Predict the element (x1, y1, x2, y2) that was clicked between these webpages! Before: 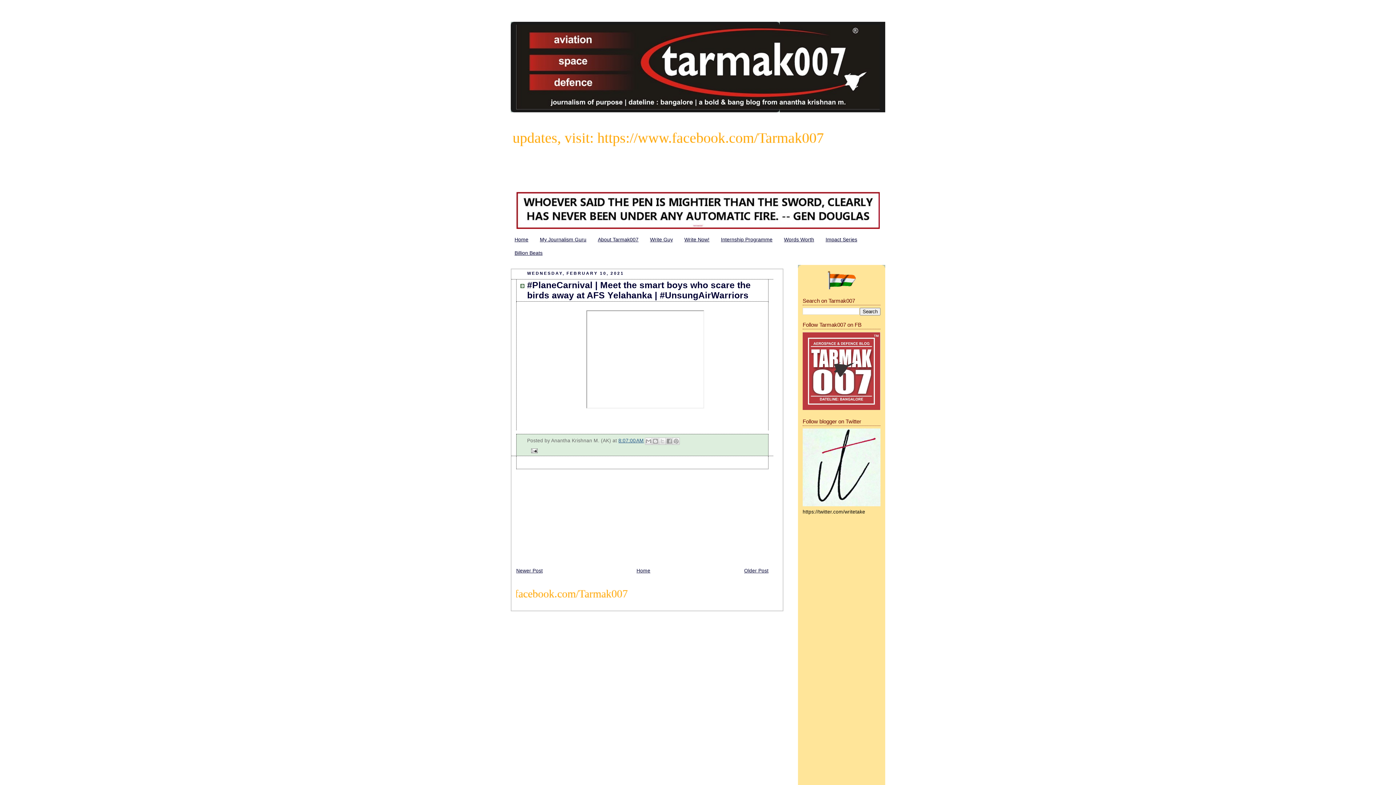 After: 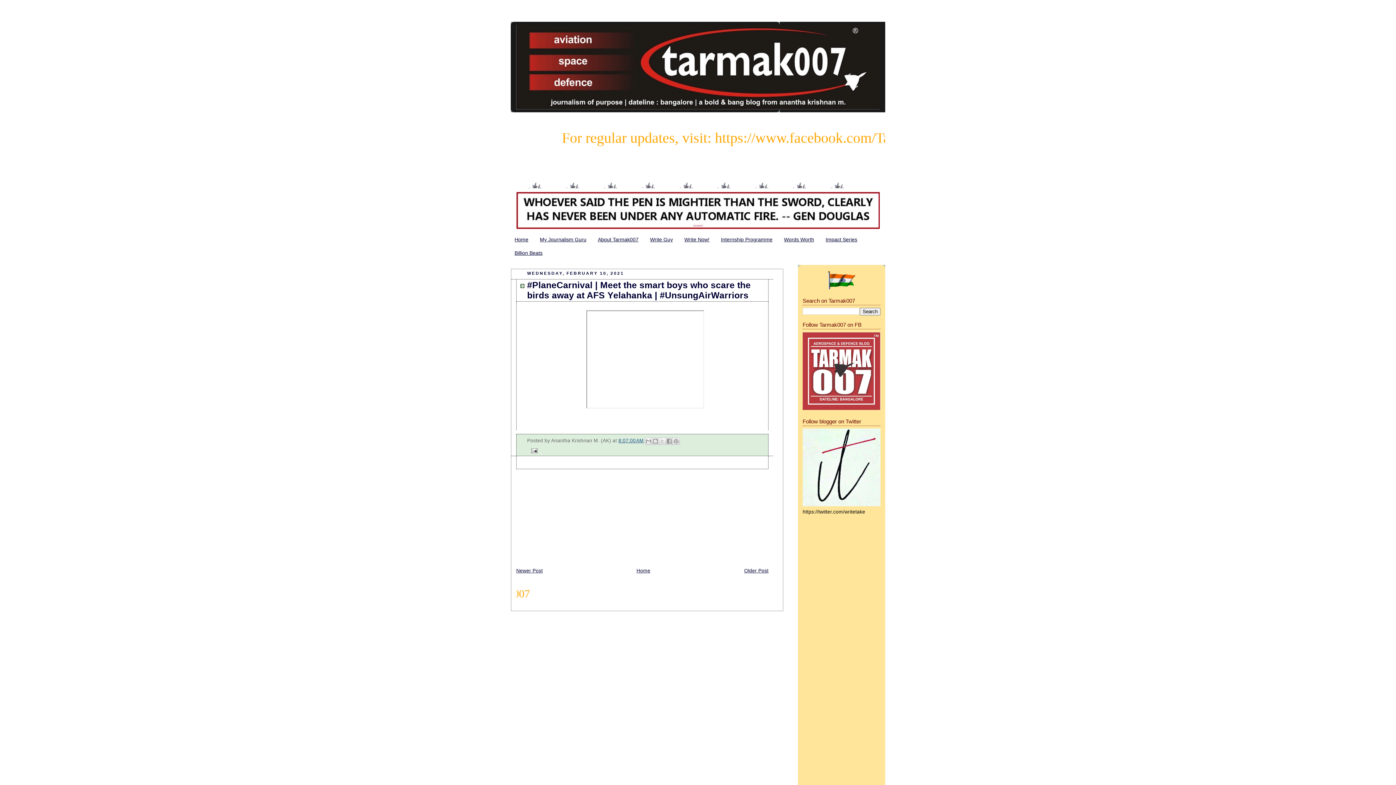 Action: bbox: (755, 183, 792, 189)